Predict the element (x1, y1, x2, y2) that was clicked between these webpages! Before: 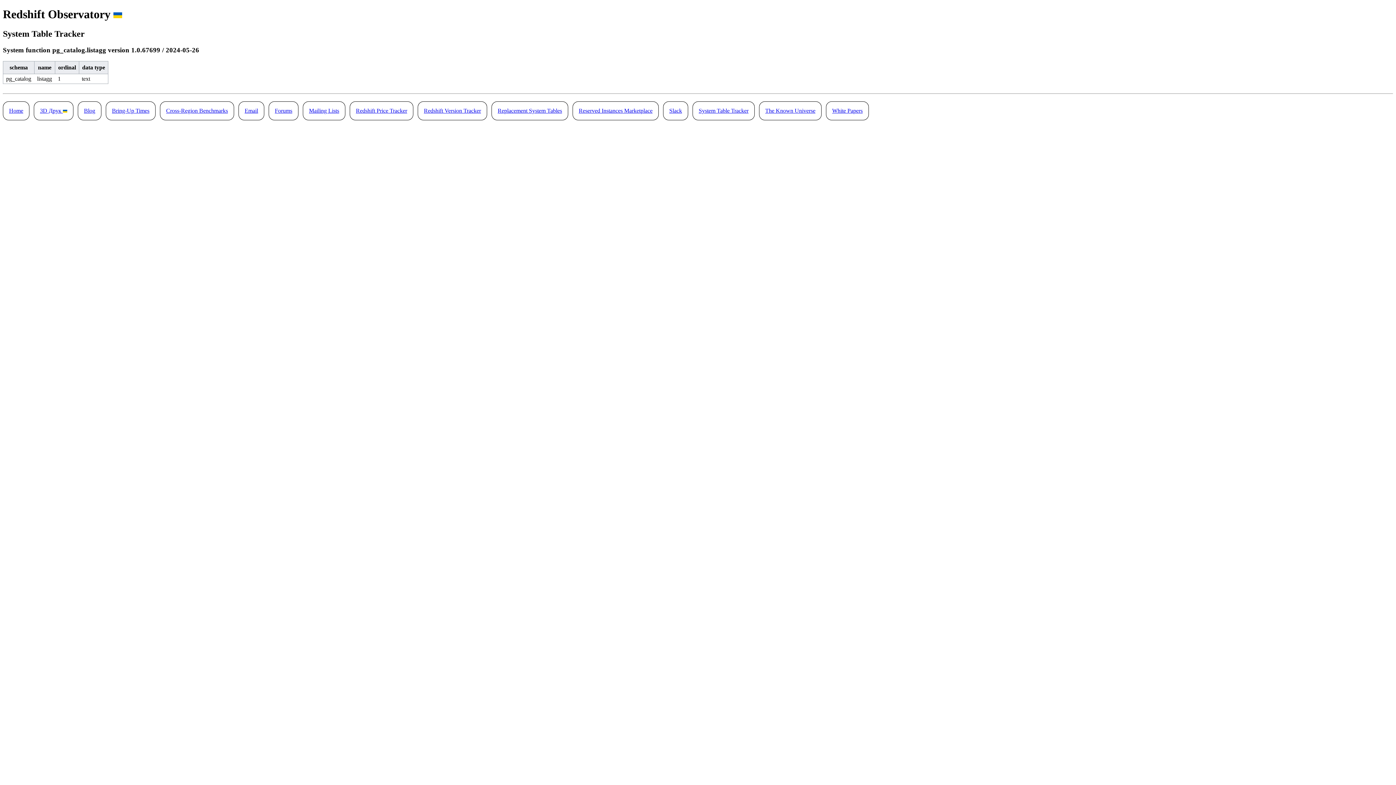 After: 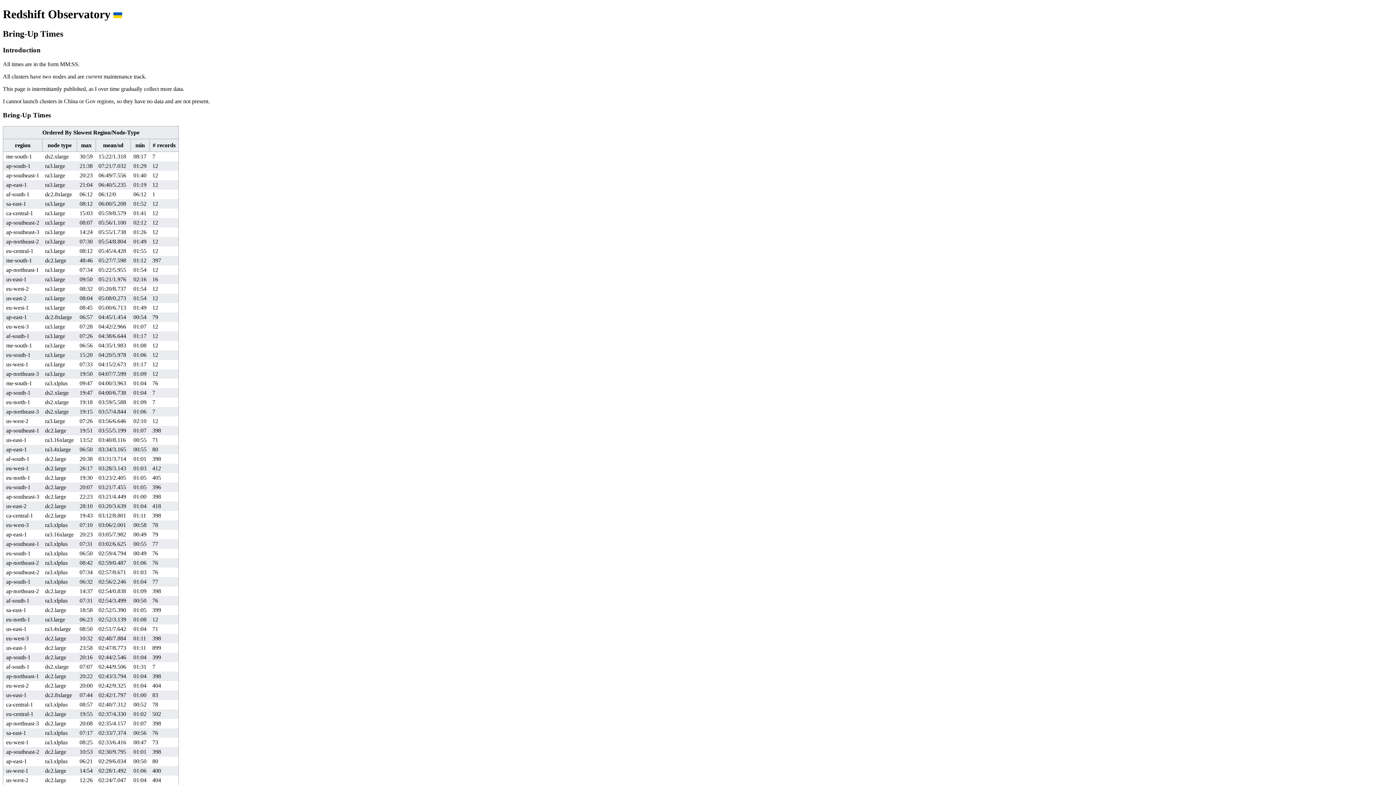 Action: label: Bring-Up Times bbox: (105, 101, 155, 120)